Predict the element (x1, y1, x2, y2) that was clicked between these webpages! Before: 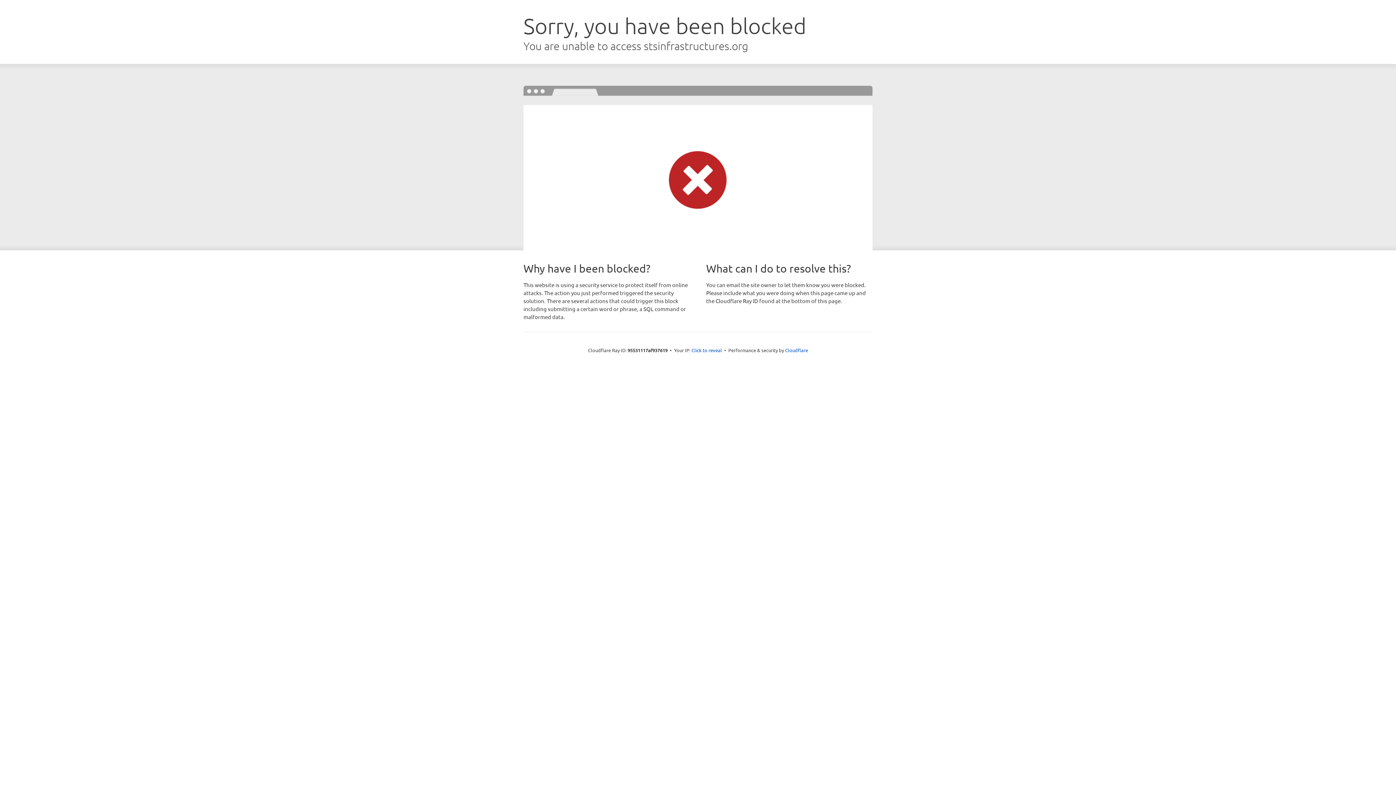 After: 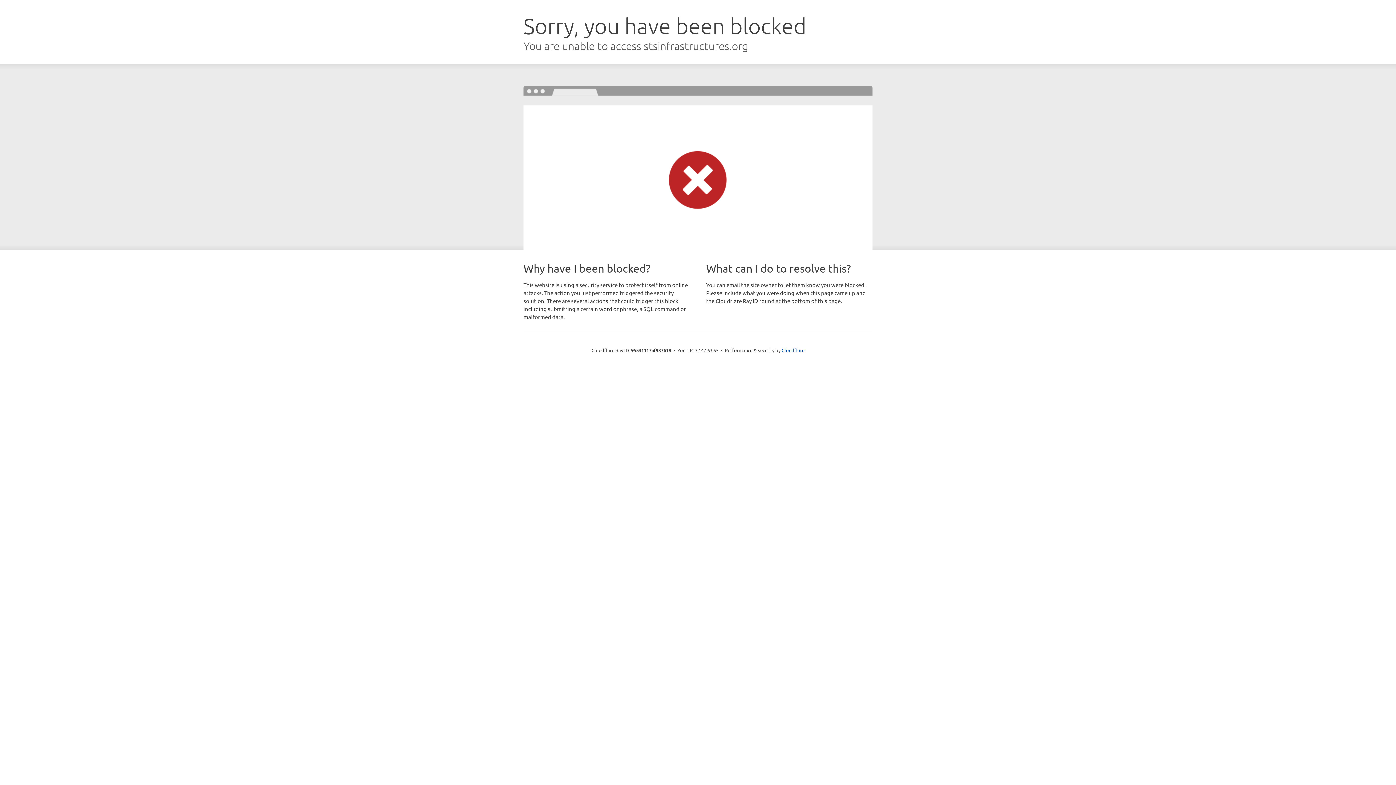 Action: label: Click to reveal bbox: (691, 346, 722, 353)